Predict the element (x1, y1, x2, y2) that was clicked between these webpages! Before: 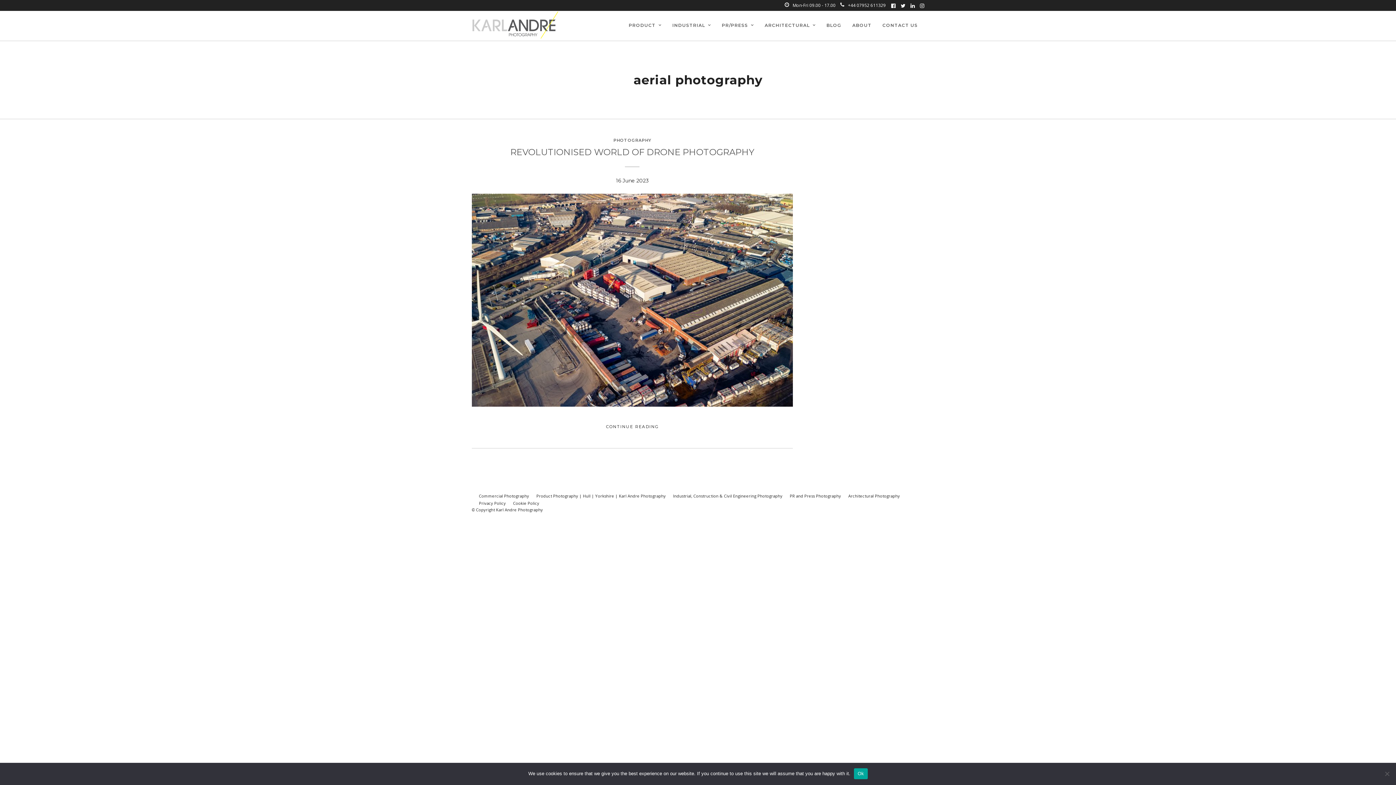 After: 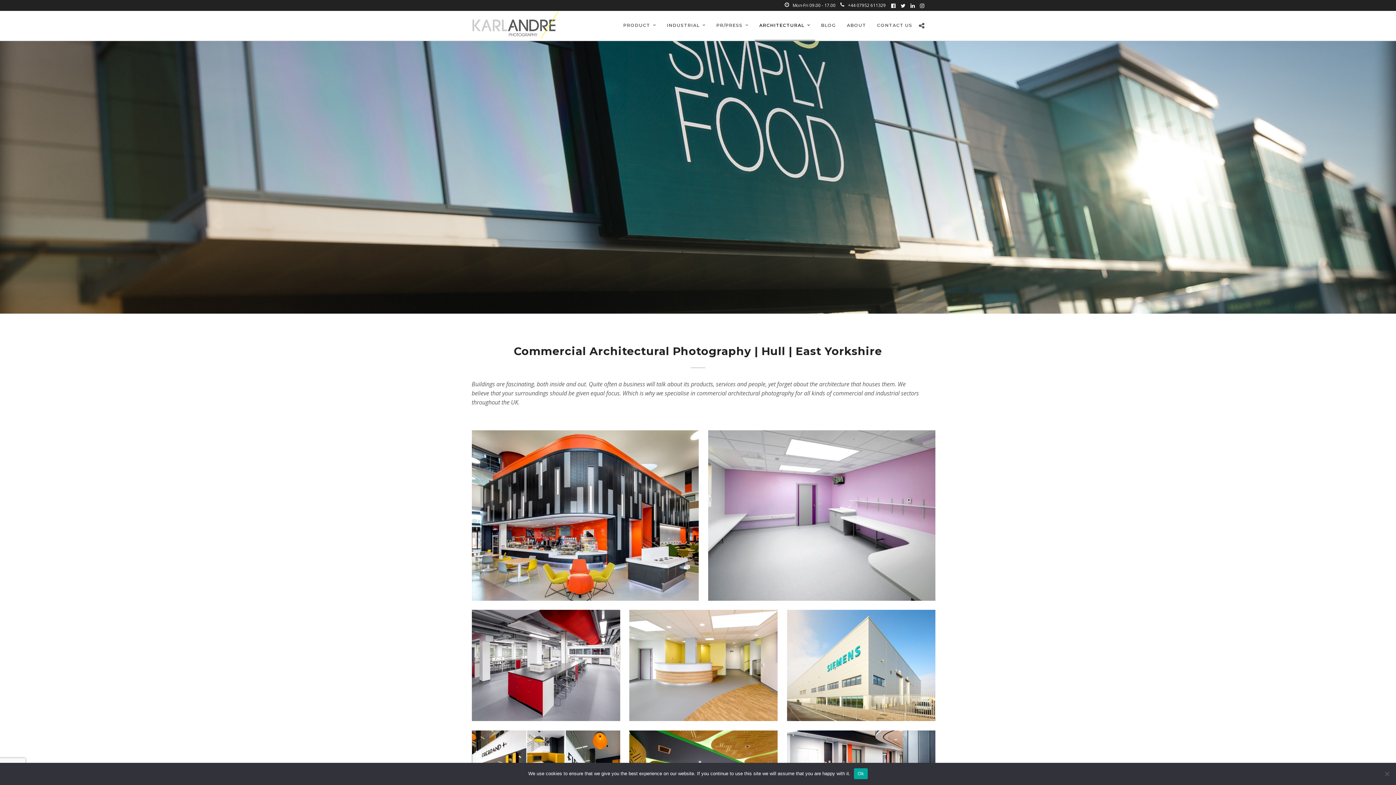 Action: label: Commercial Photography bbox: (479, 493, 529, 498)